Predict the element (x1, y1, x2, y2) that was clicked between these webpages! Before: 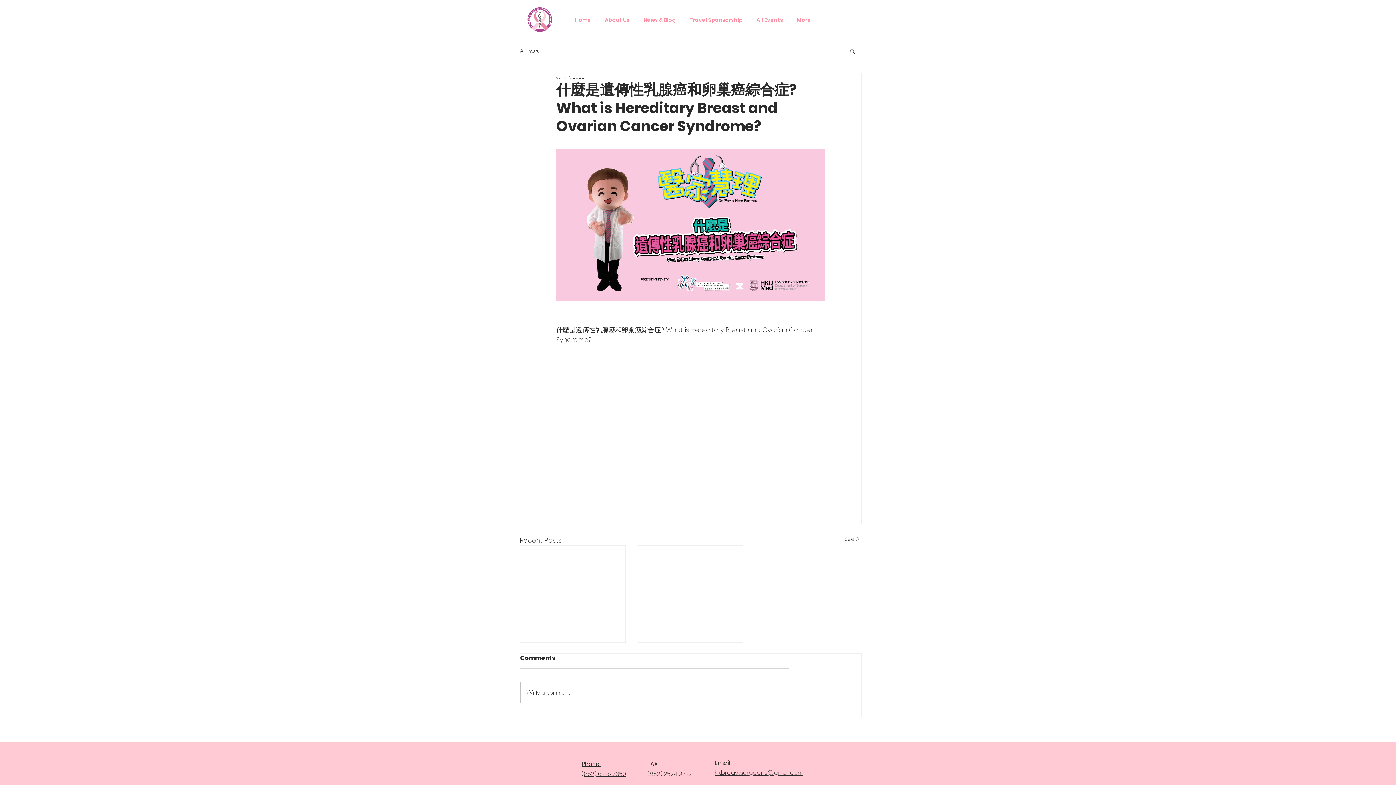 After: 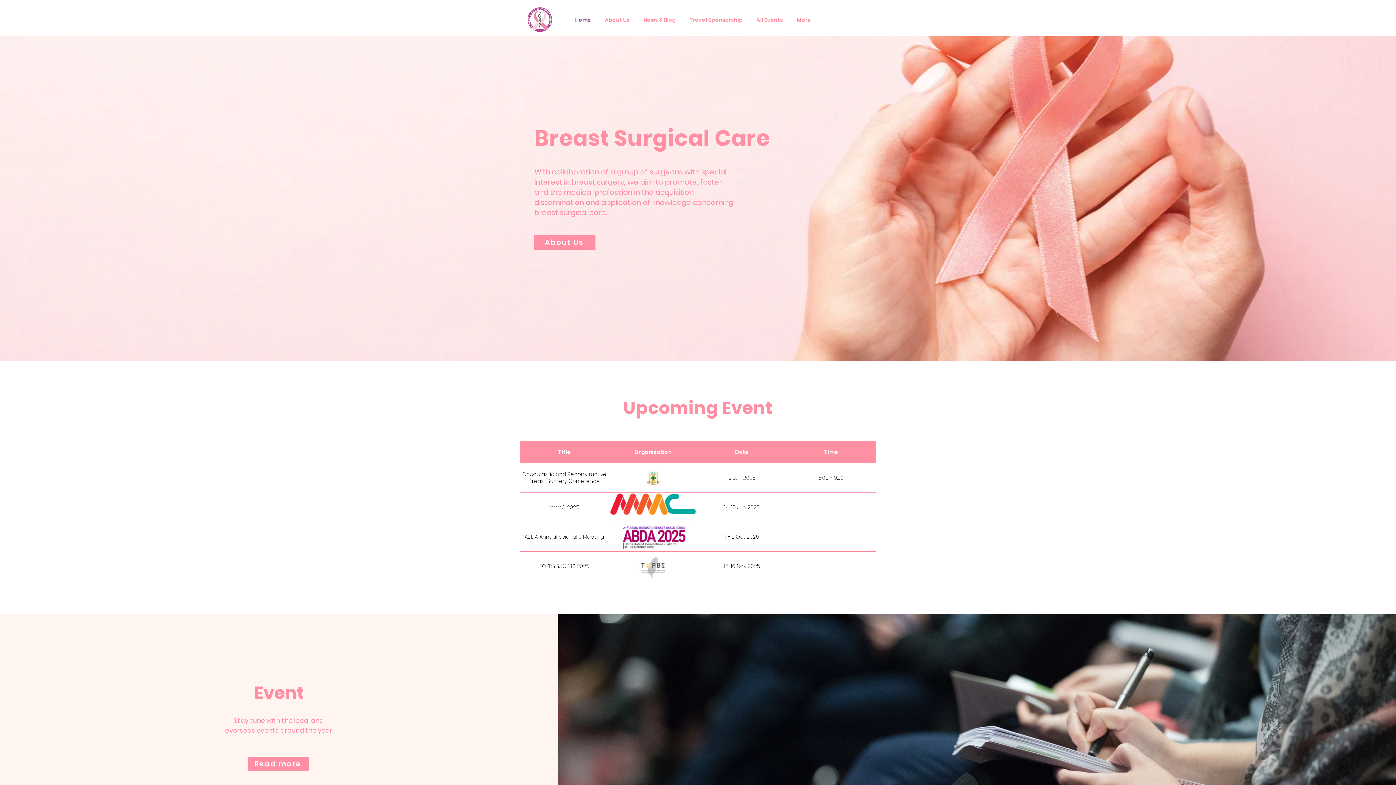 Action: bbox: (527, 6, 552, 32)